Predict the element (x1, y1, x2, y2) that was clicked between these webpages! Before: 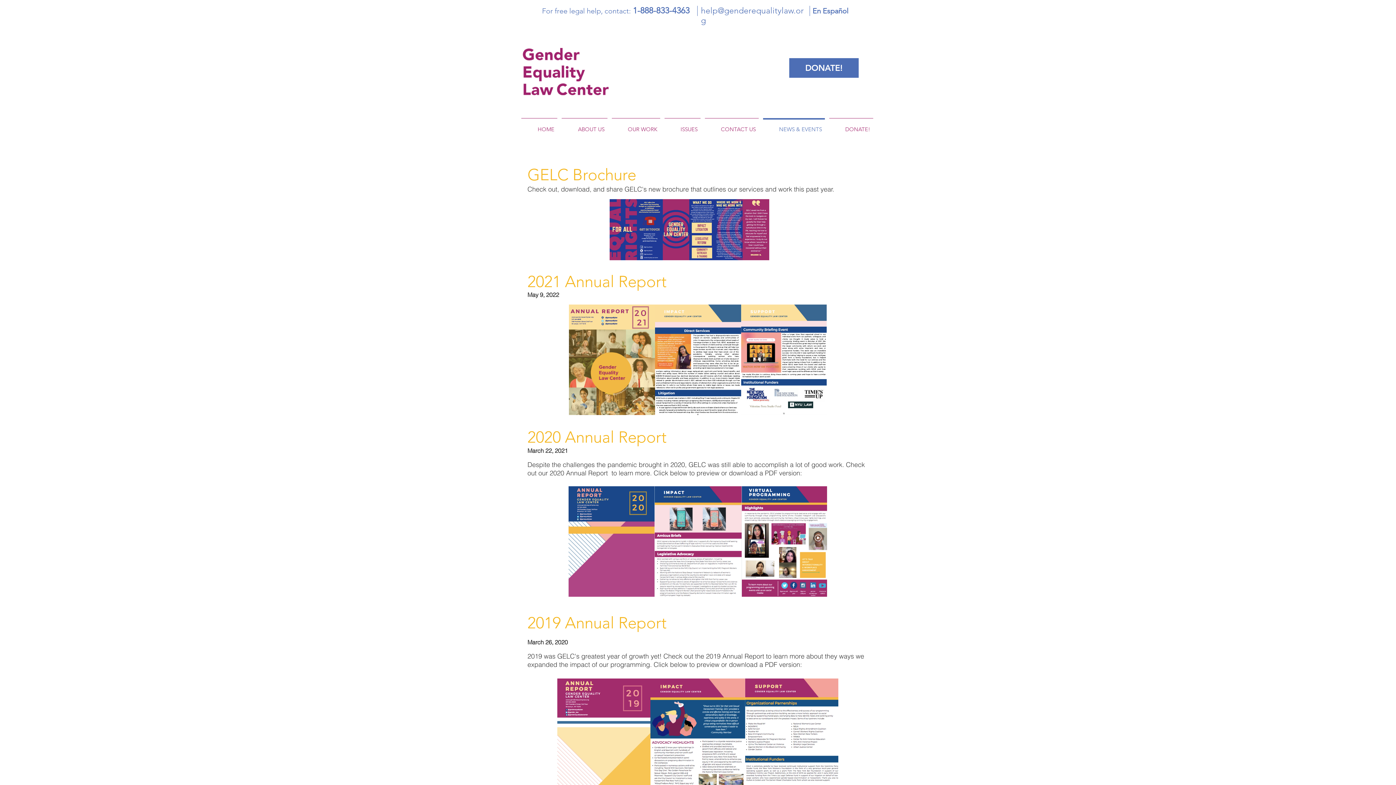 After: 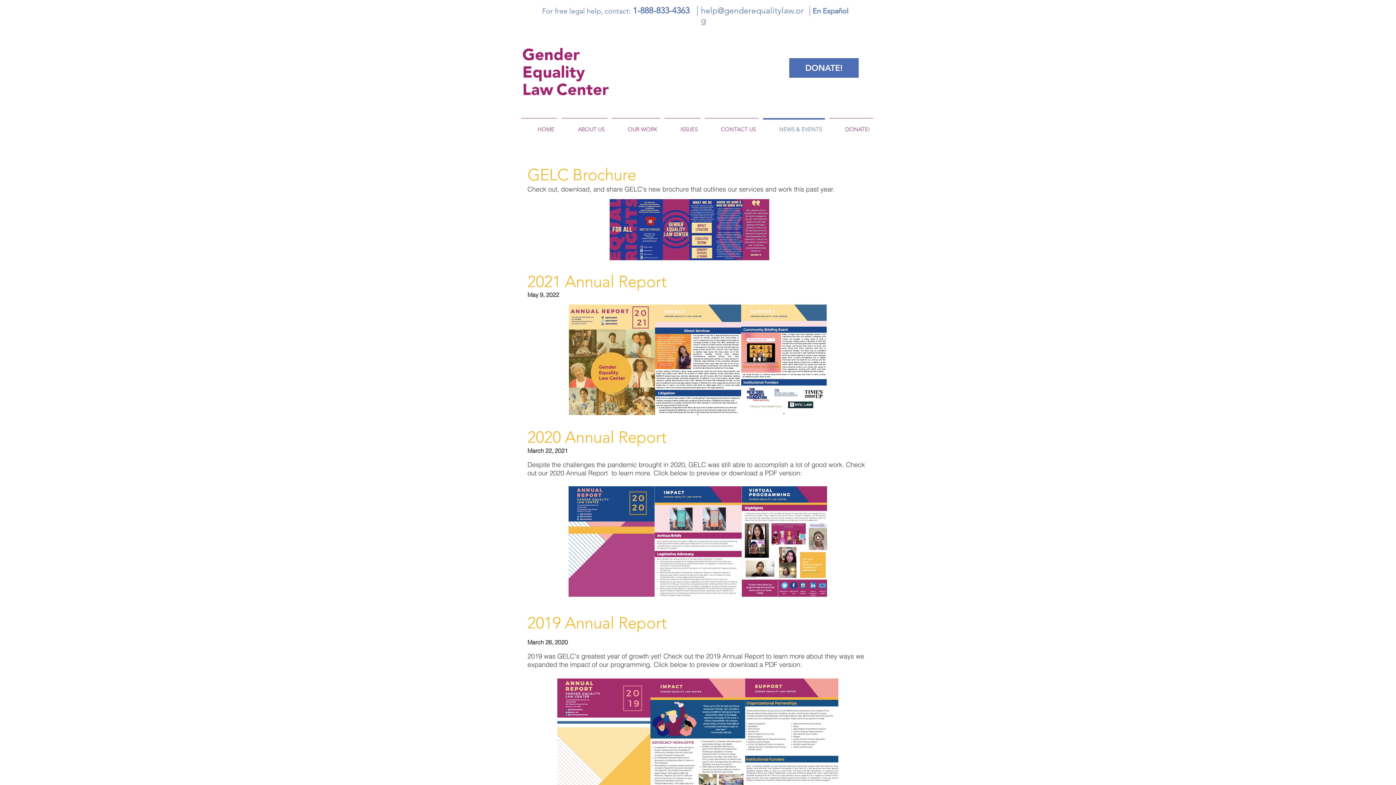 Action: bbox: (568, 486, 827, 597)